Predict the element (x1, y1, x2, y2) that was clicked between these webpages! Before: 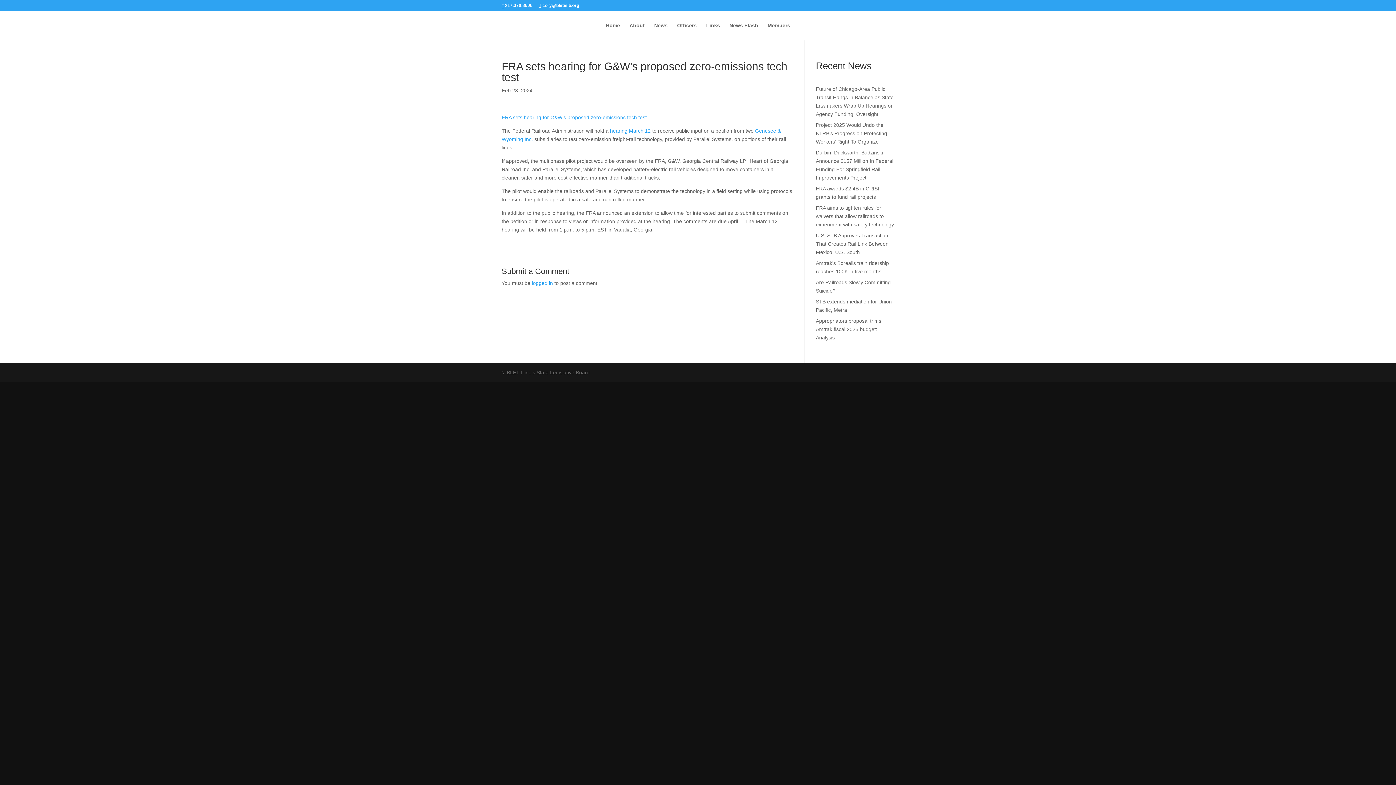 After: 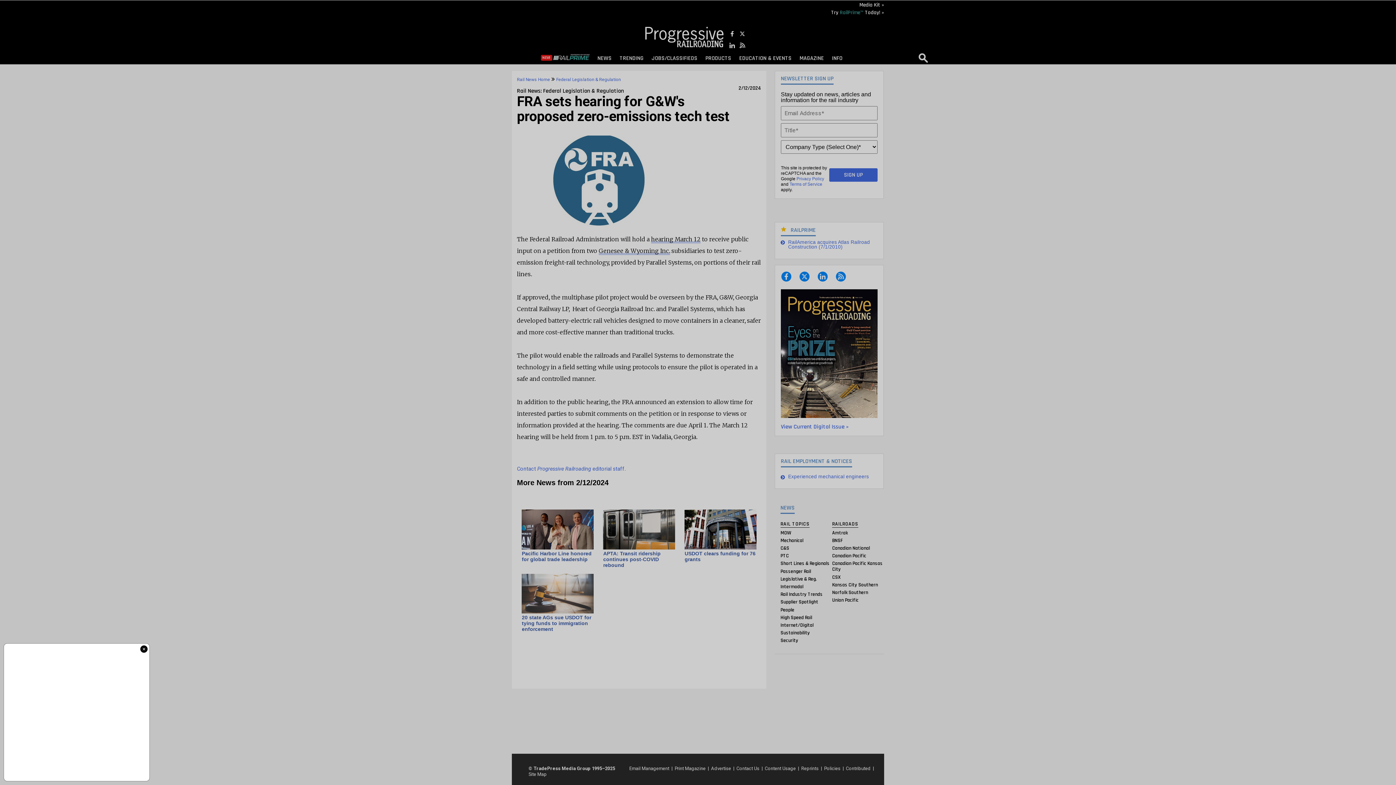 Action: bbox: (501, 114, 646, 120) label: FRA sets hearing for G&W’s proposed zero-emissions tech test